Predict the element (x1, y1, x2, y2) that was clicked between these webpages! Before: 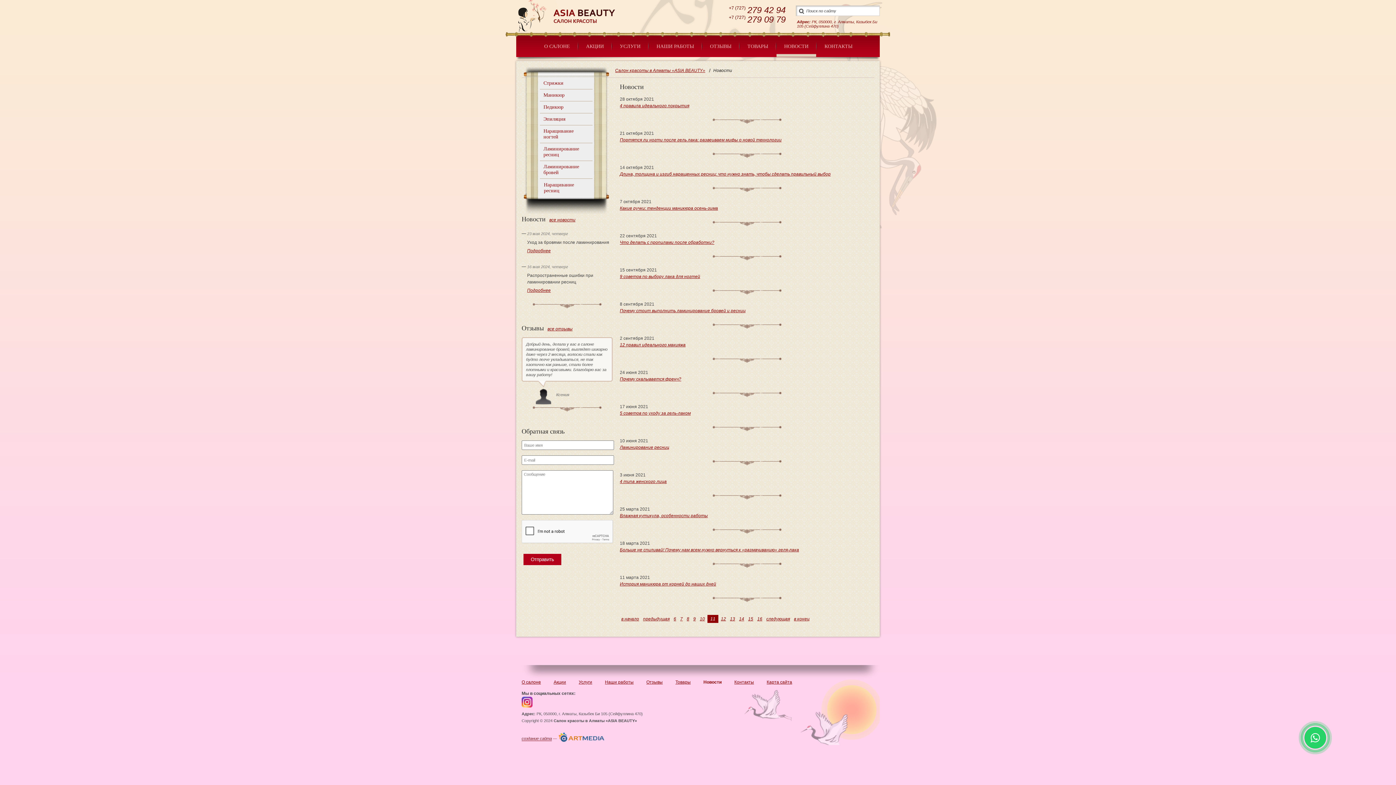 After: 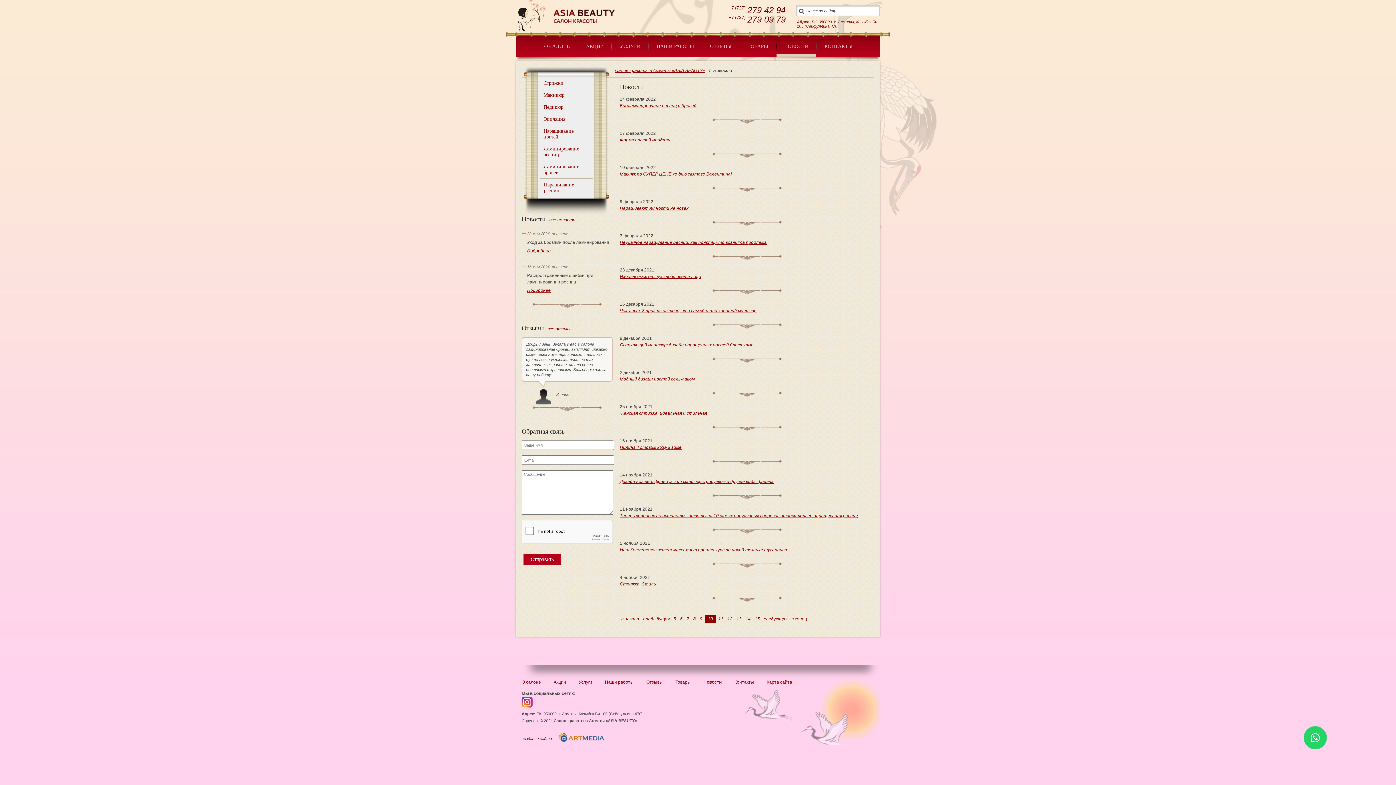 Action: bbox: (641, 615, 671, 623) label: предыдущая